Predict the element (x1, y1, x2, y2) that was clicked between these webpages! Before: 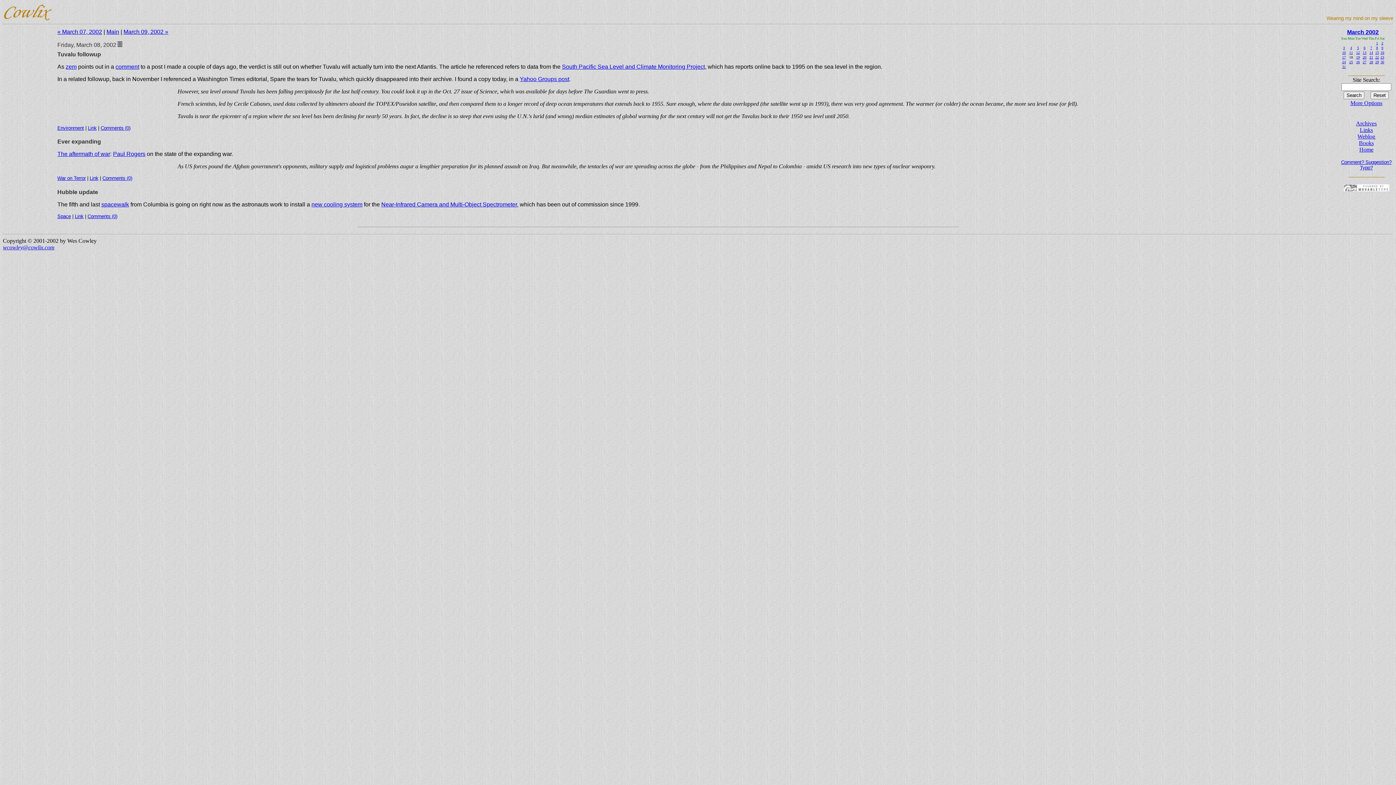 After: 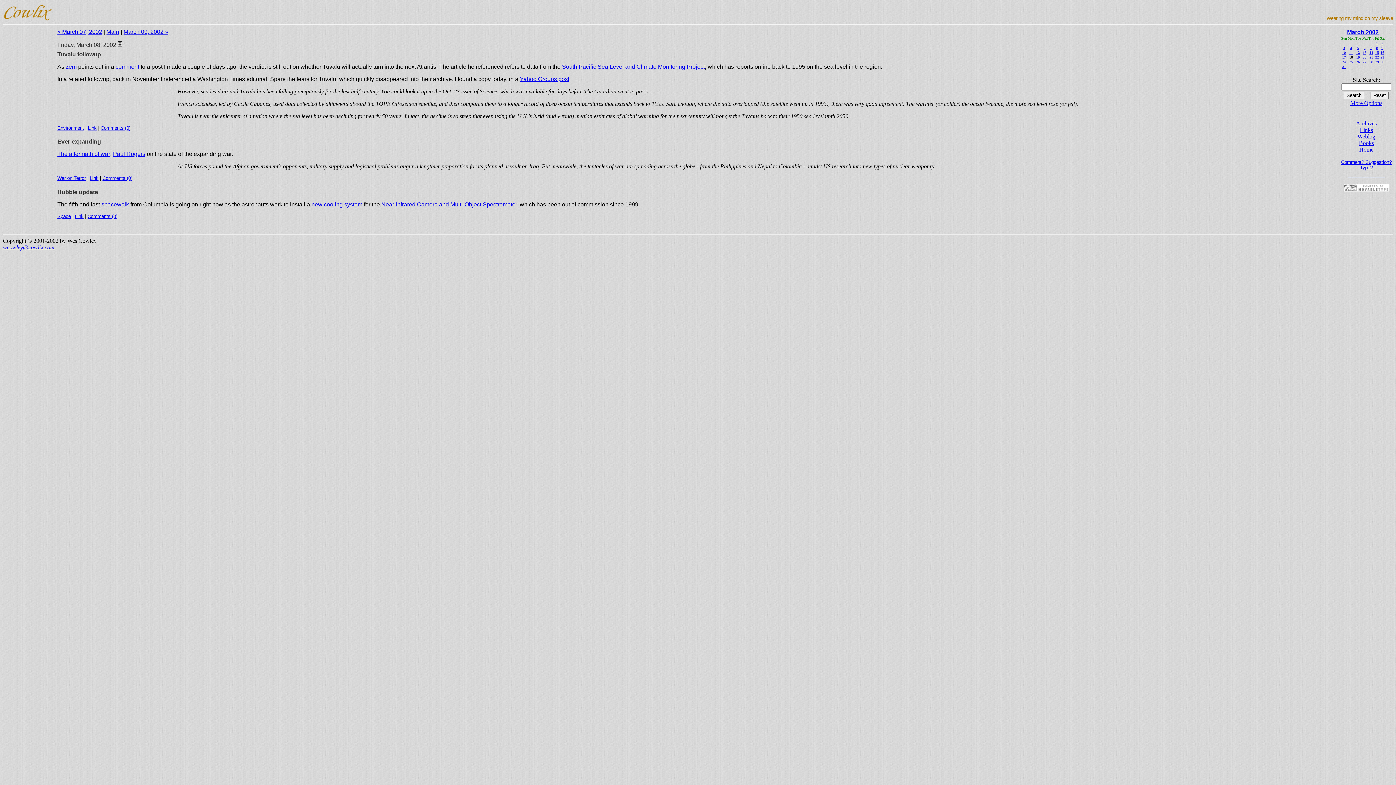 Action: label: 8 bbox: (1376, 45, 1378, 49)